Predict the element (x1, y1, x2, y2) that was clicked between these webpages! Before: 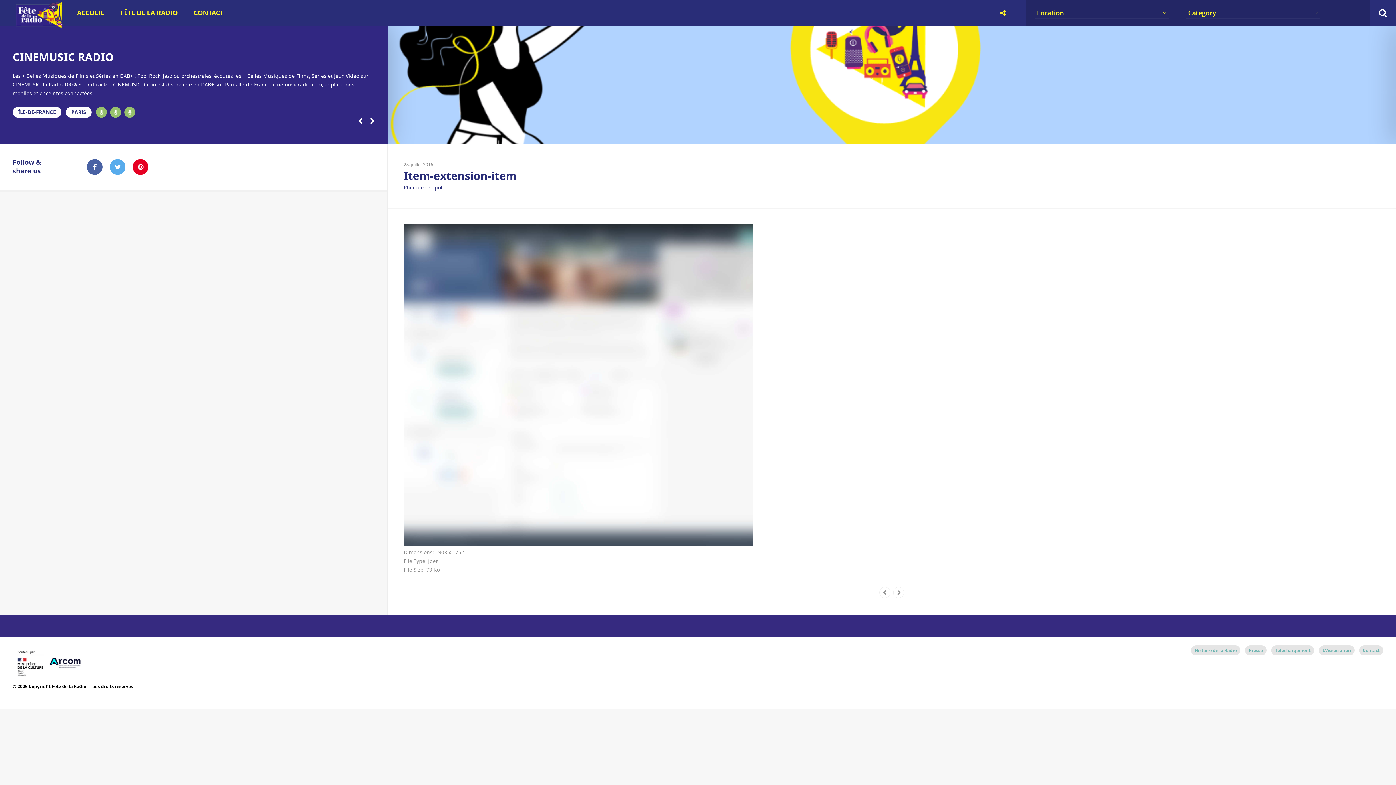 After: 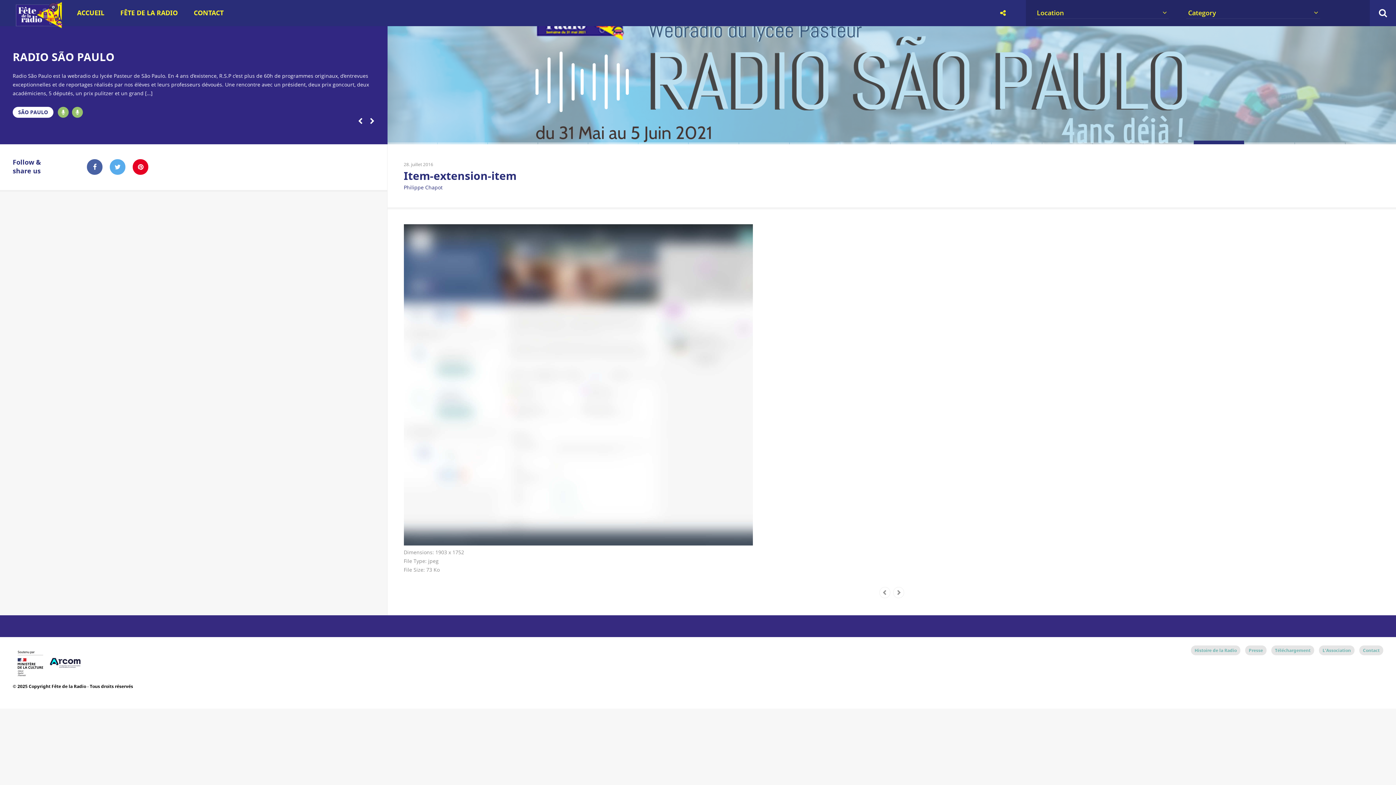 Action: bbox: (1194, 126, 1244, 144) label: 17